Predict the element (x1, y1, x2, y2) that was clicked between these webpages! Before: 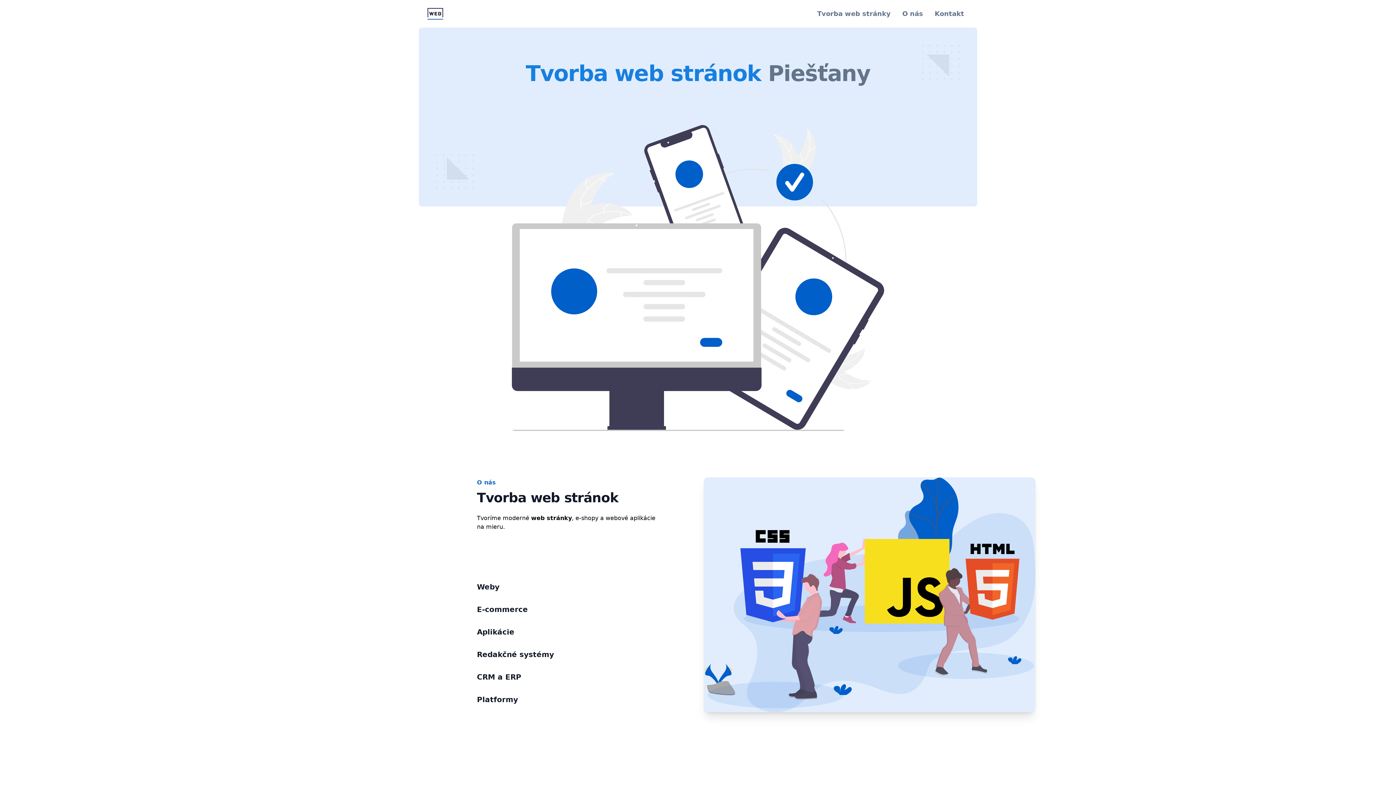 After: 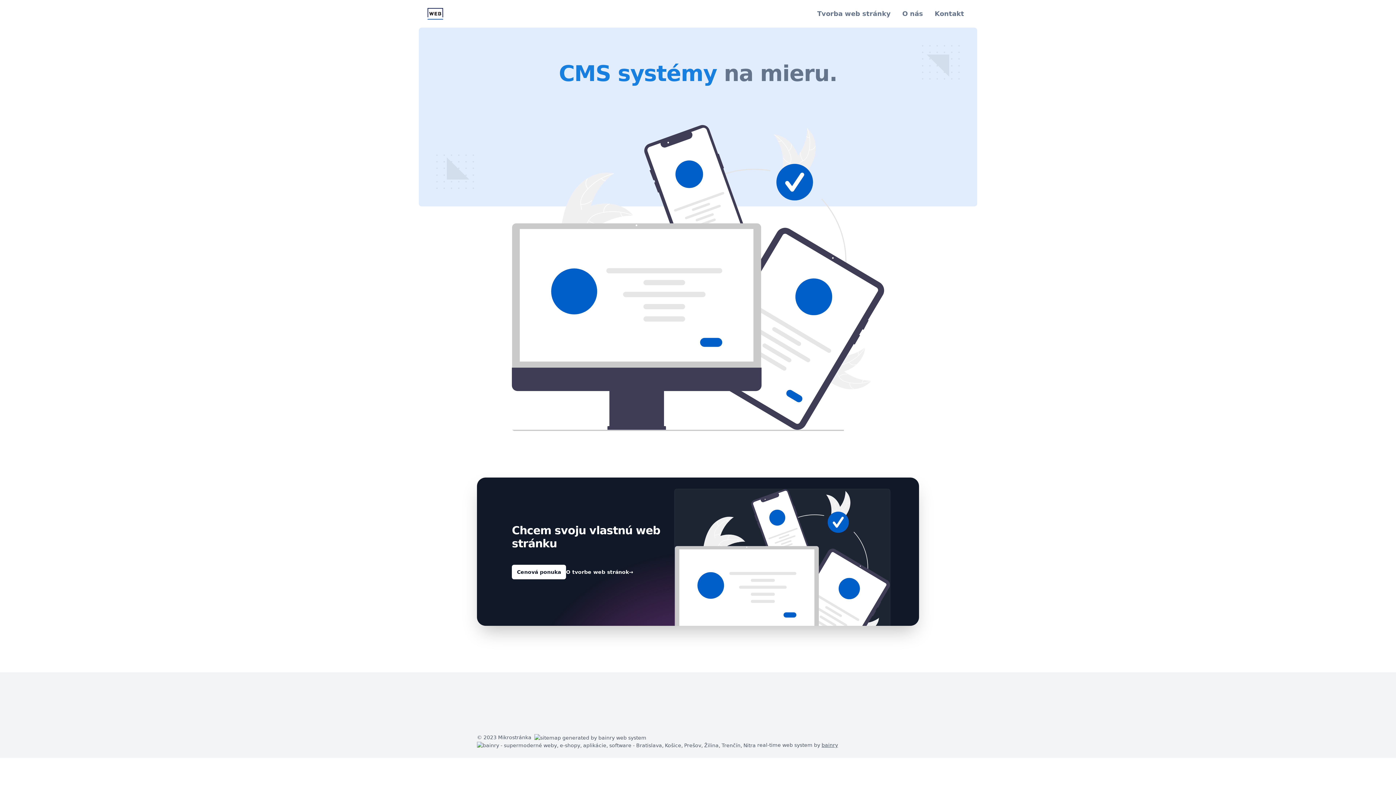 Action: bbox: (477, 649, 663, 660) label: Redakčné systémy